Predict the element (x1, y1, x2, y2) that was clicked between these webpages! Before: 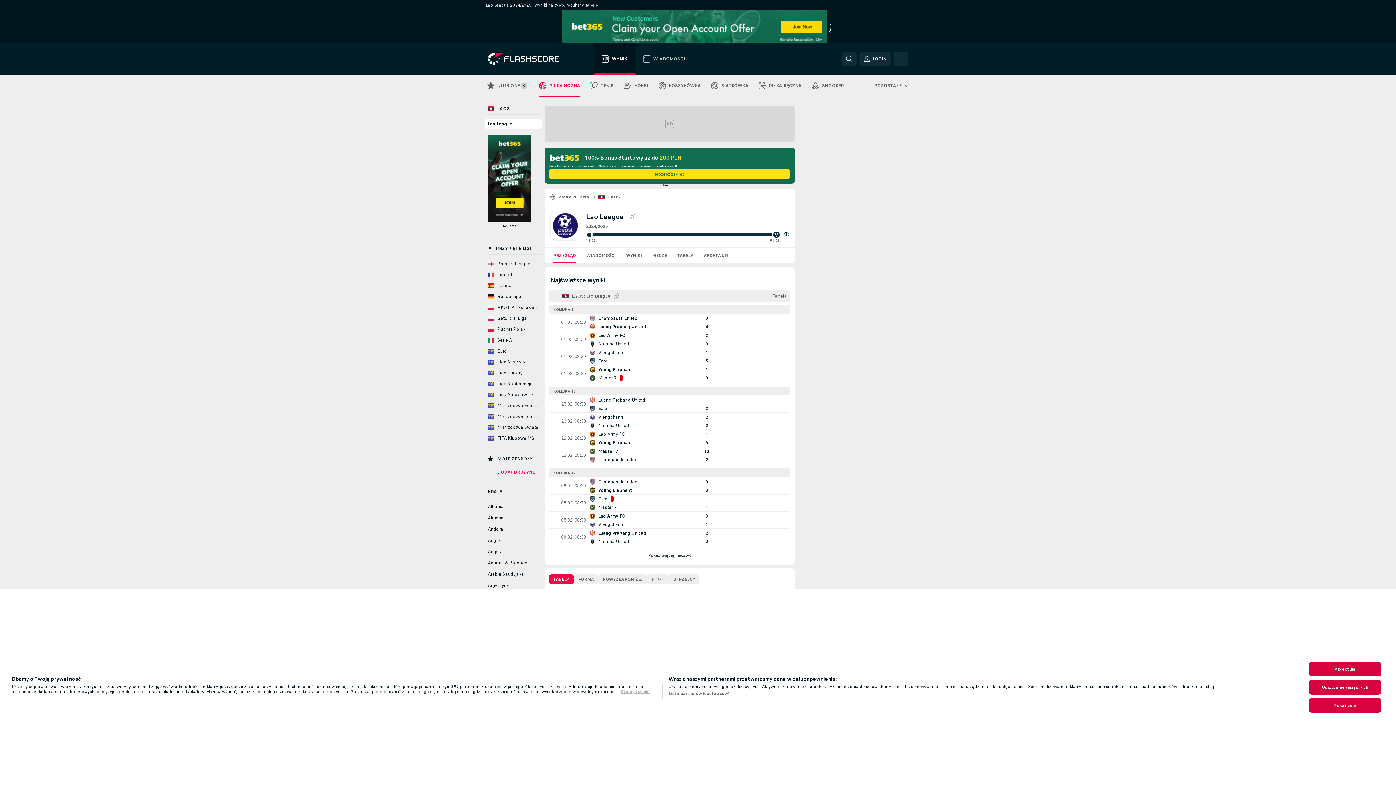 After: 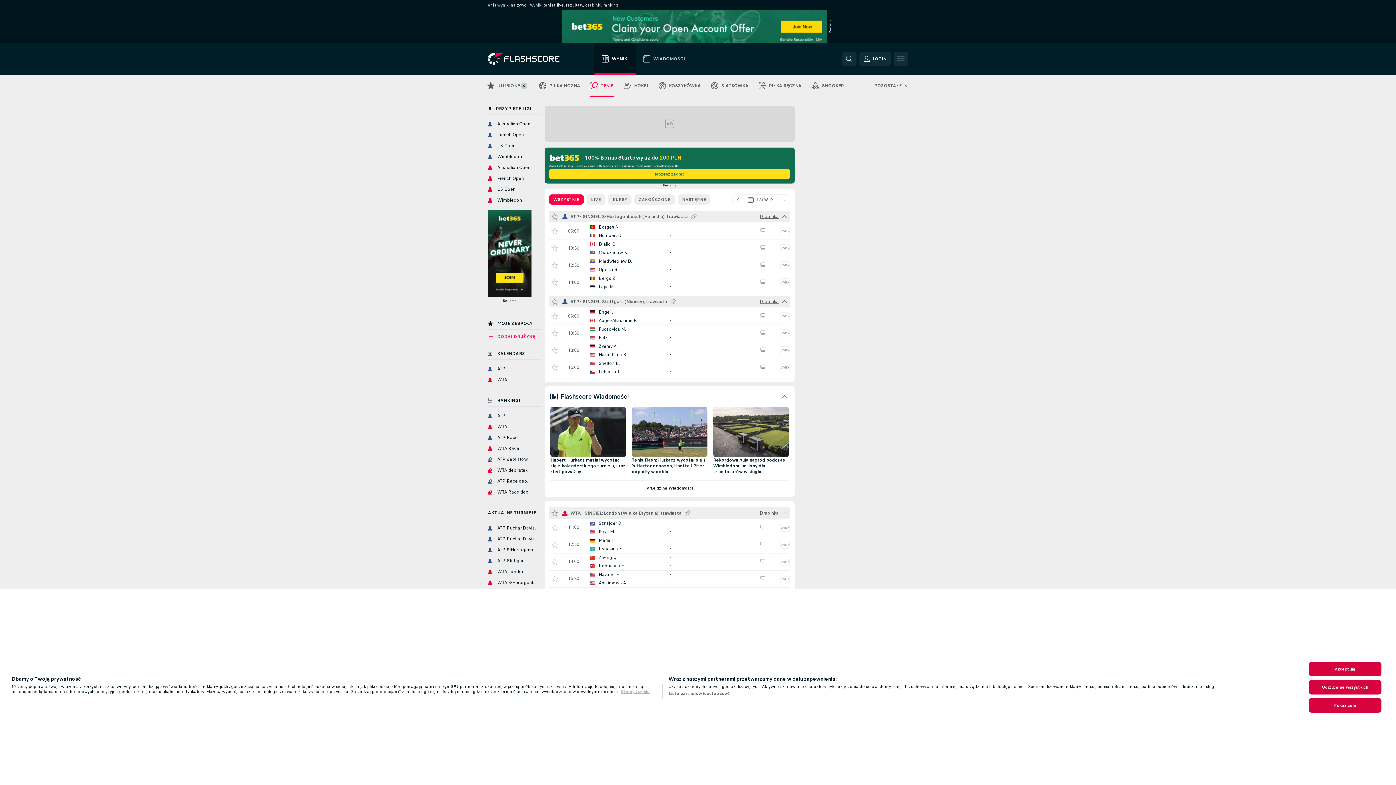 Action: bbox: (585, 74, 618, 96) label: TENIS